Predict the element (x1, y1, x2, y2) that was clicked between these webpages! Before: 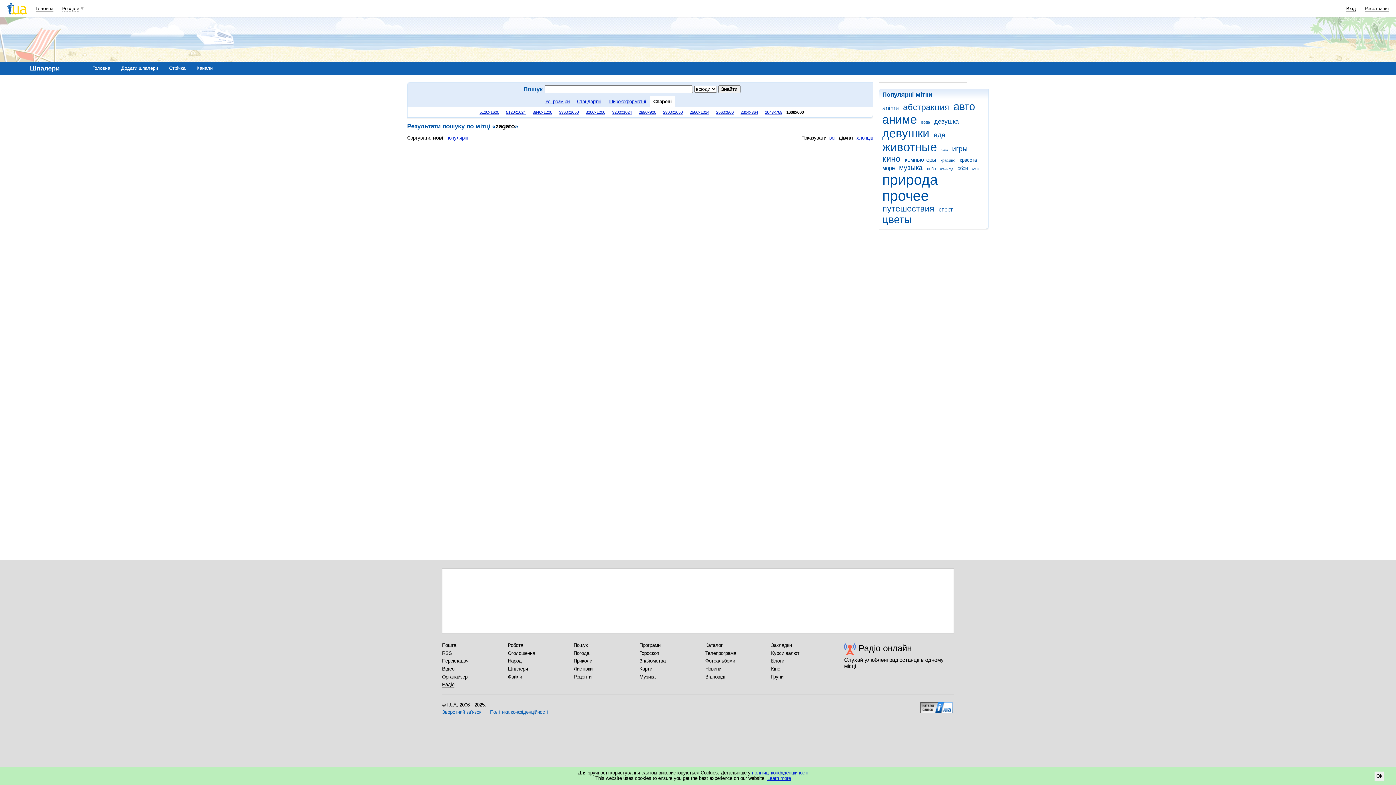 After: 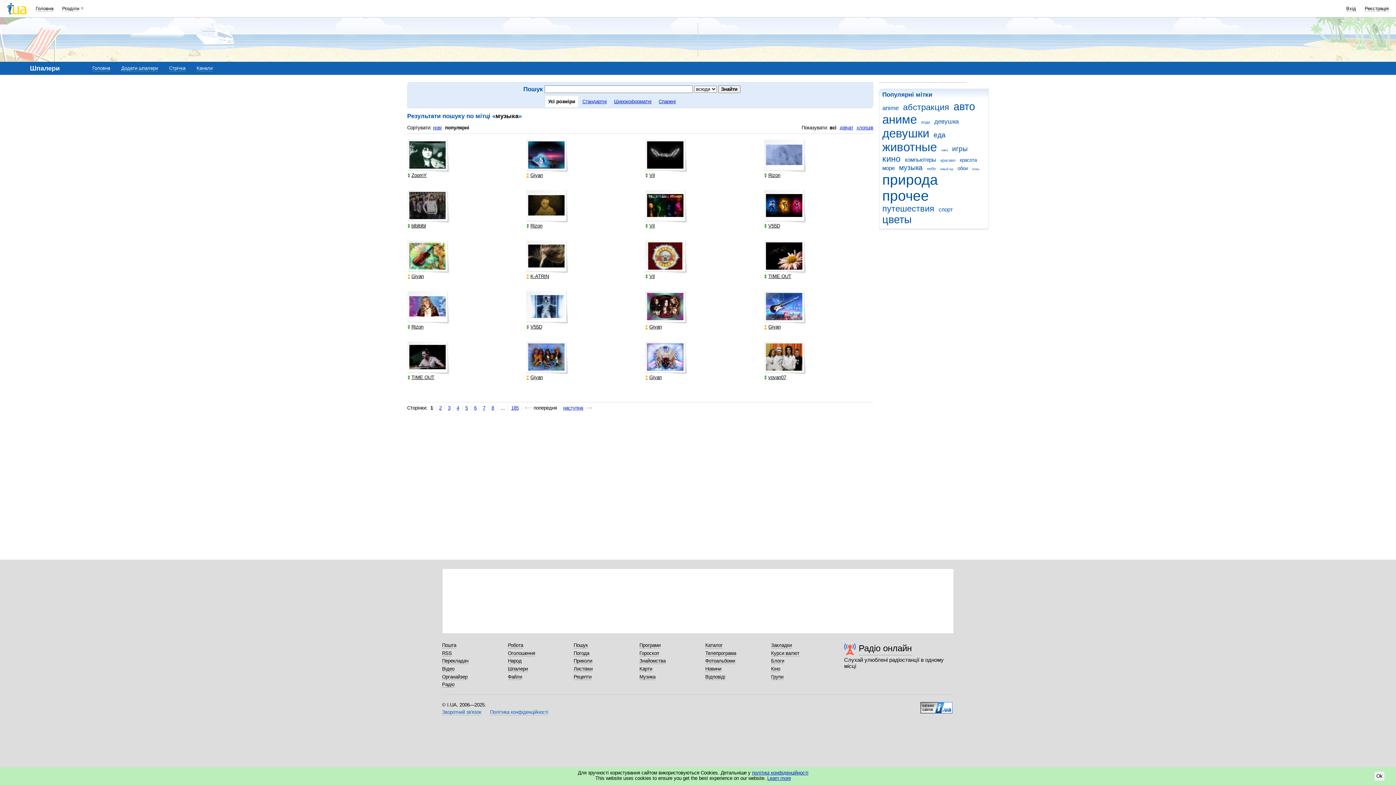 Action: bbox: (899, 164, 925, 171) label: музыка